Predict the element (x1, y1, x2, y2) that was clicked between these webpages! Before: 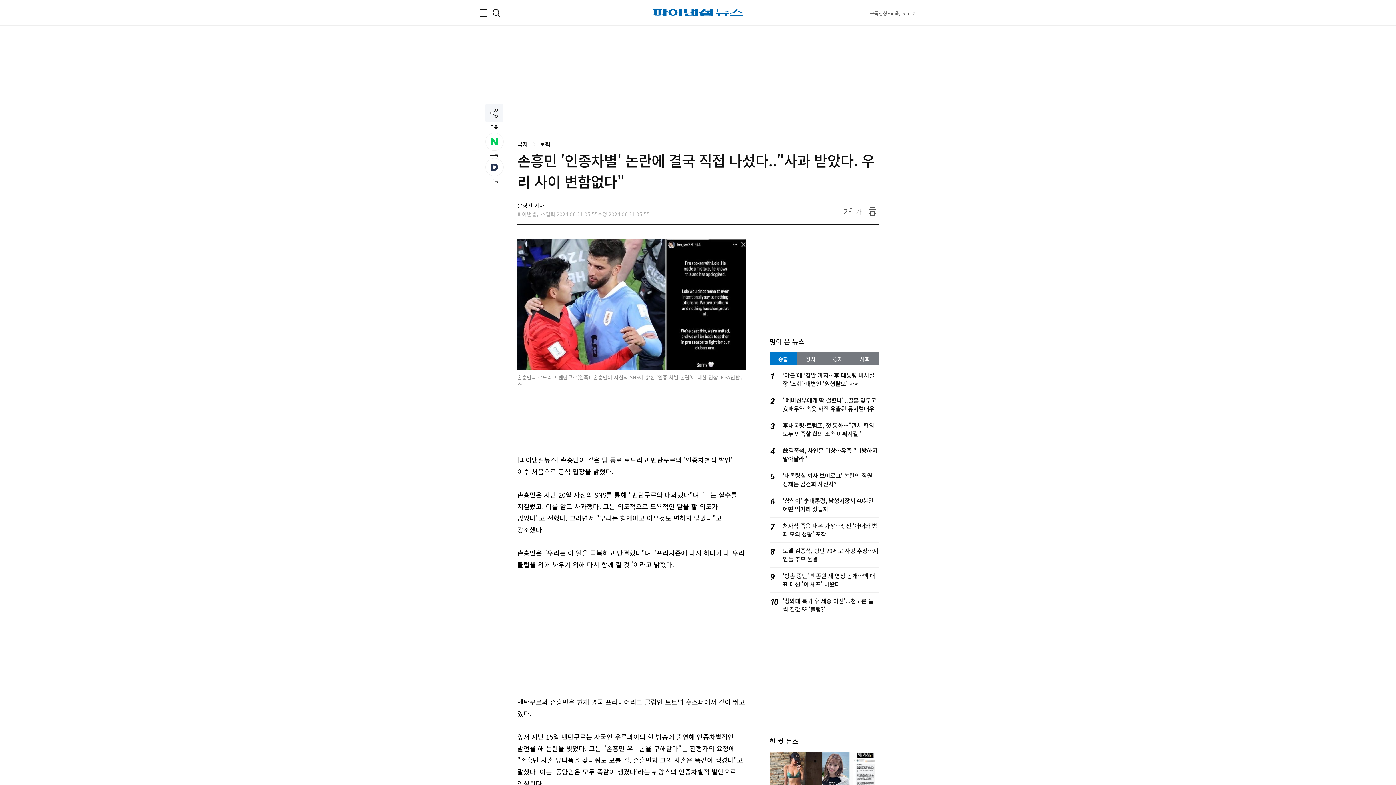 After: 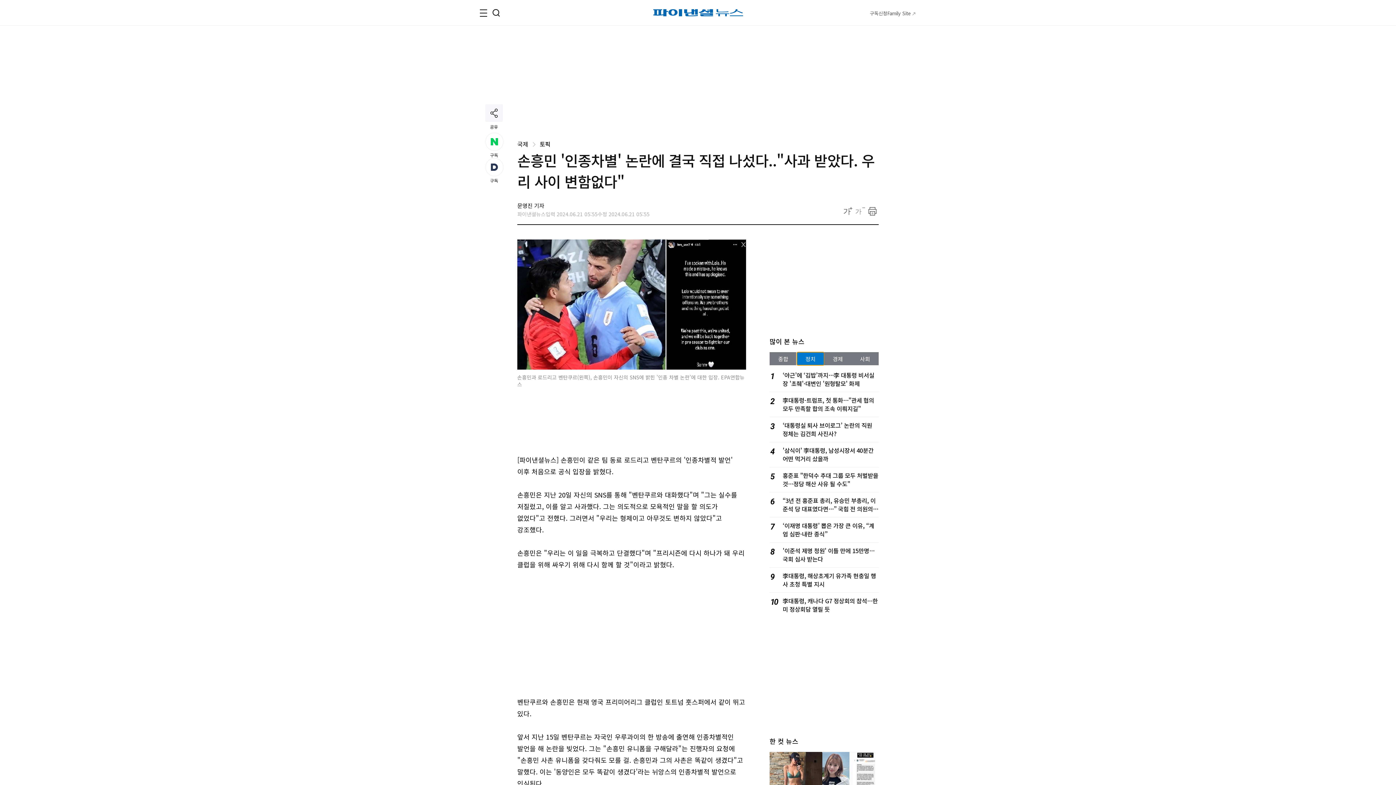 Action: label: 정치 bbox: (797, 352, 824, 365)